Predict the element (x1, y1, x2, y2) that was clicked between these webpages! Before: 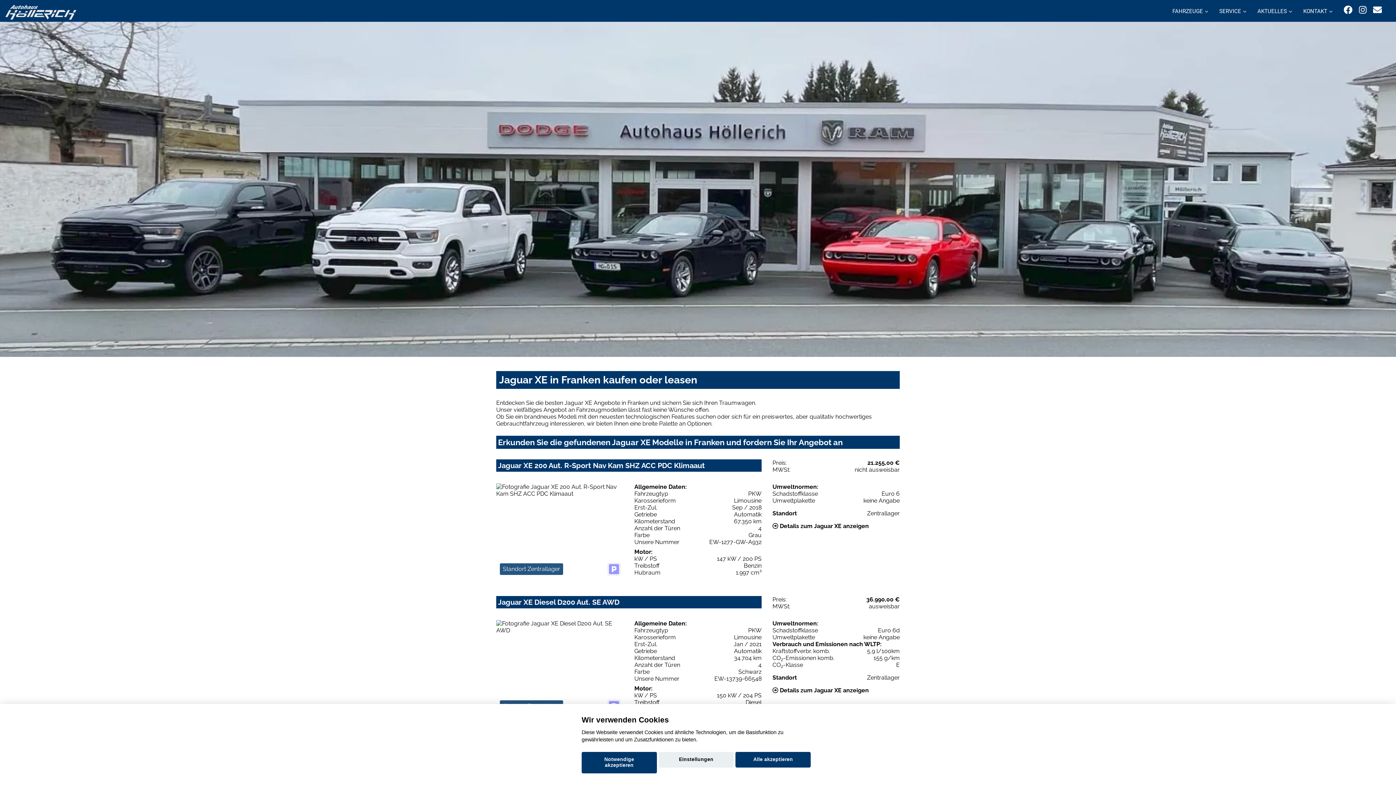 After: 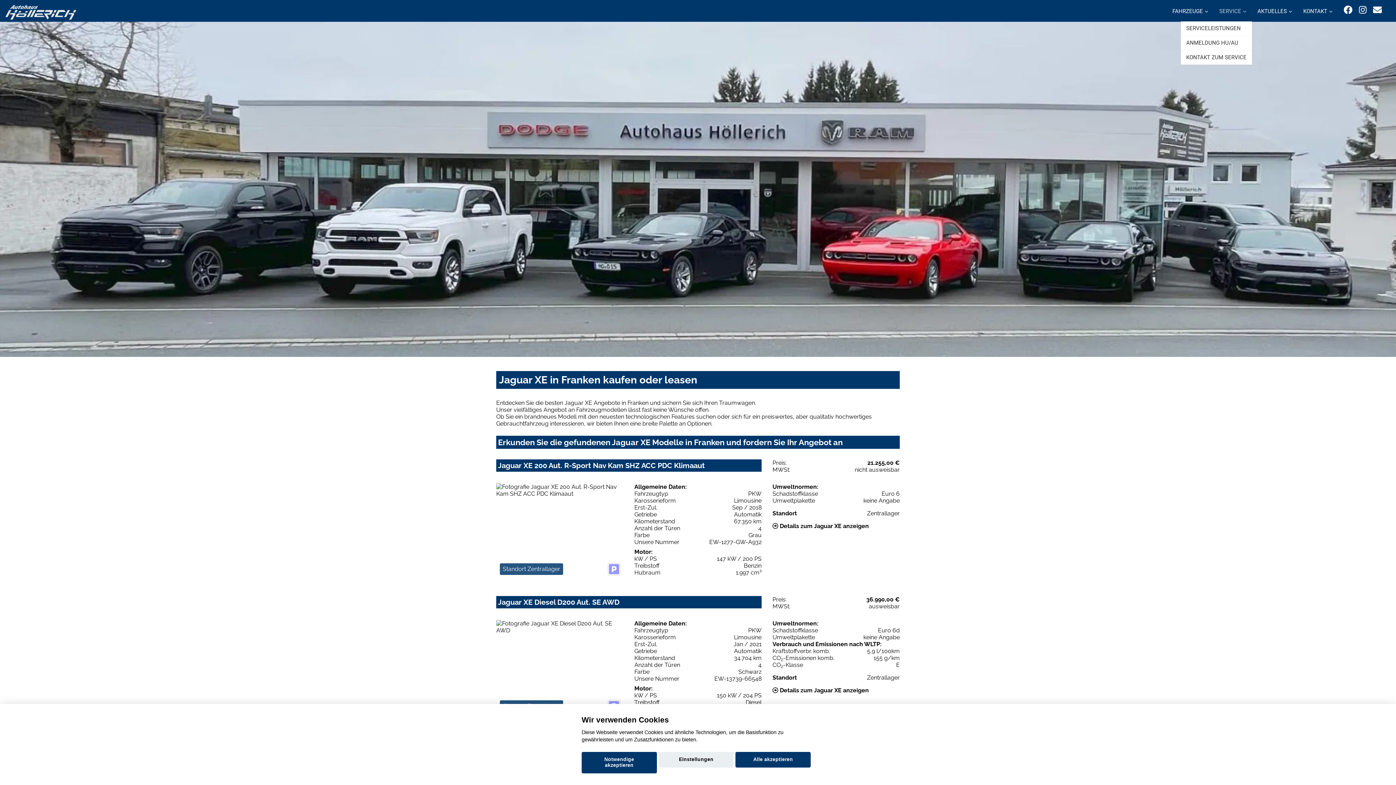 Action: bbox: (1214, 0, 1252, 21) label: SERVICE